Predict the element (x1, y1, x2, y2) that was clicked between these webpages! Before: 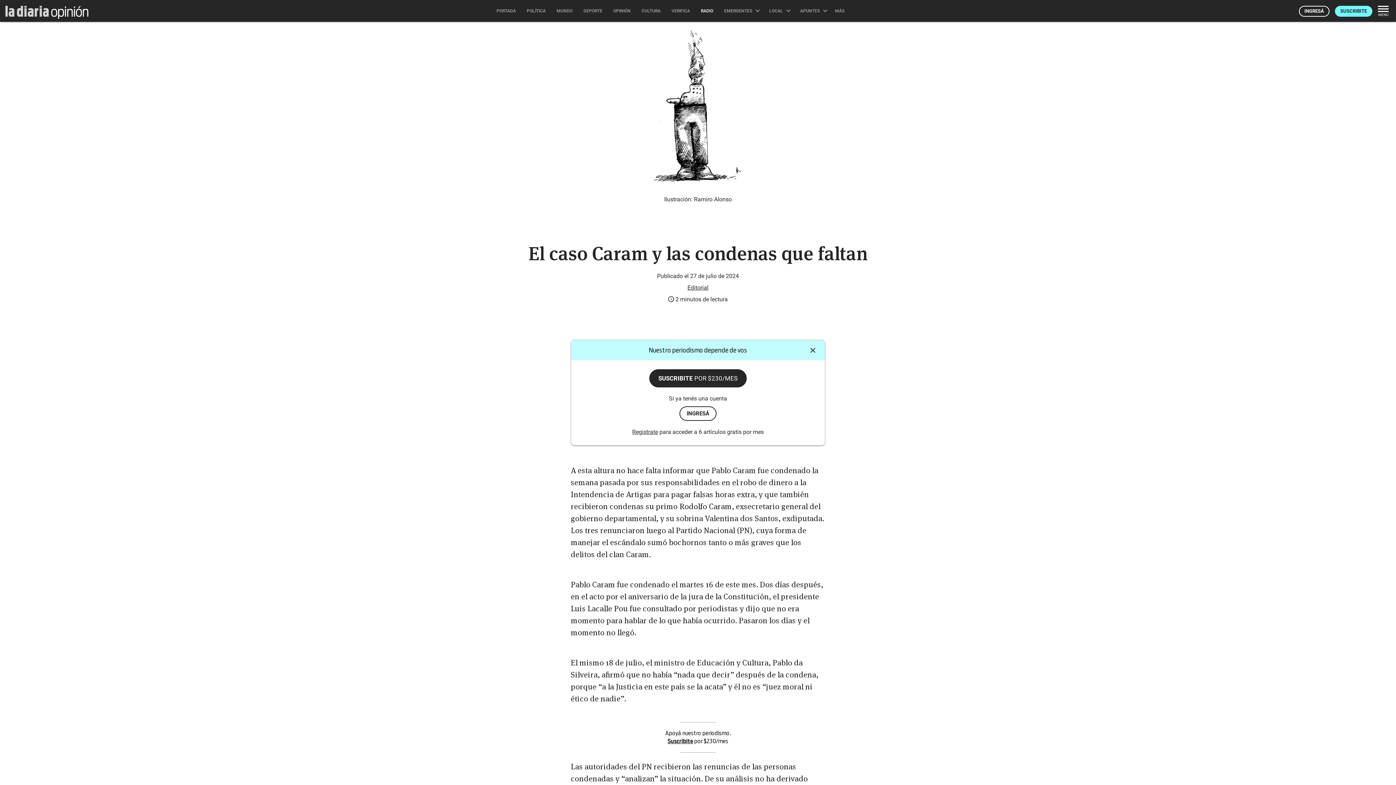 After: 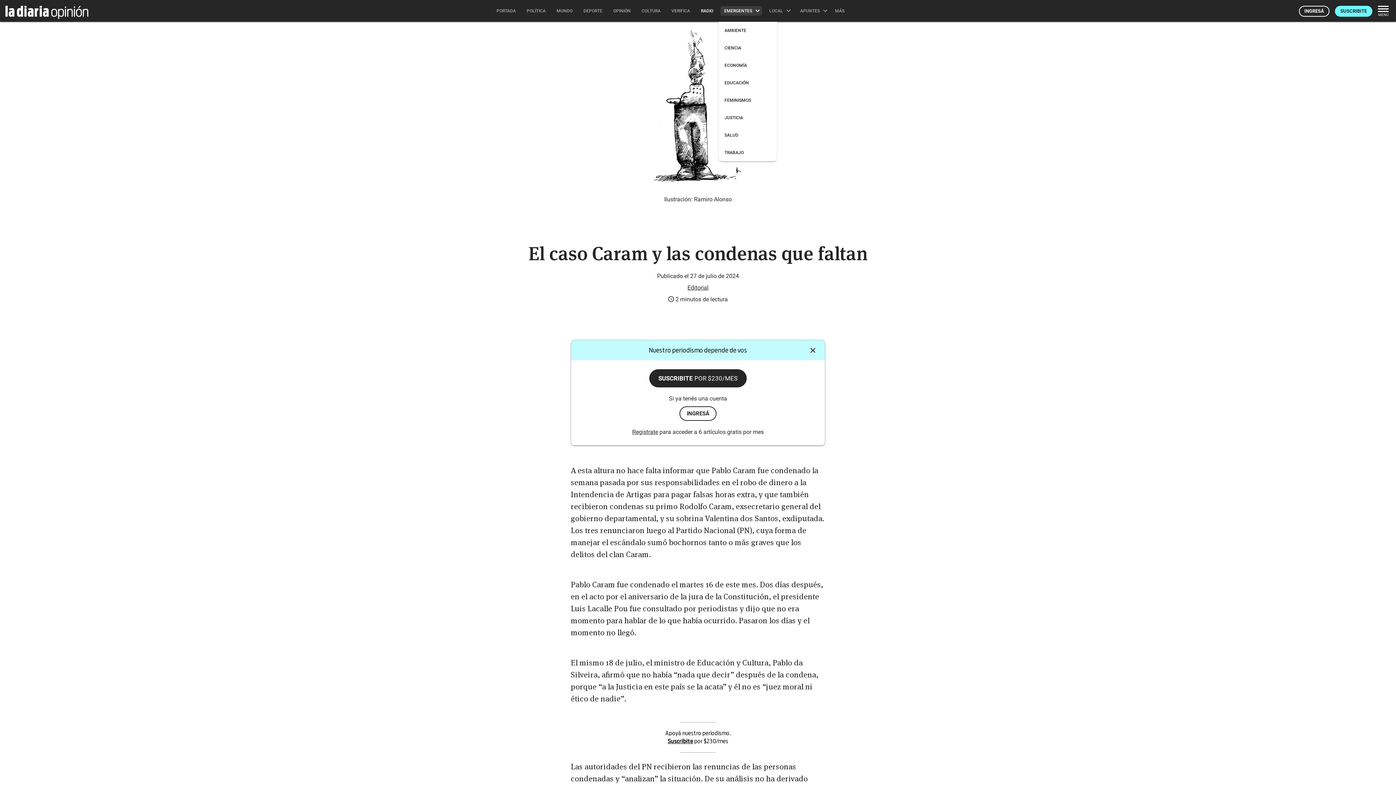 Action: label: EMERGENTES  bbox: (718, 0, 764, 21)